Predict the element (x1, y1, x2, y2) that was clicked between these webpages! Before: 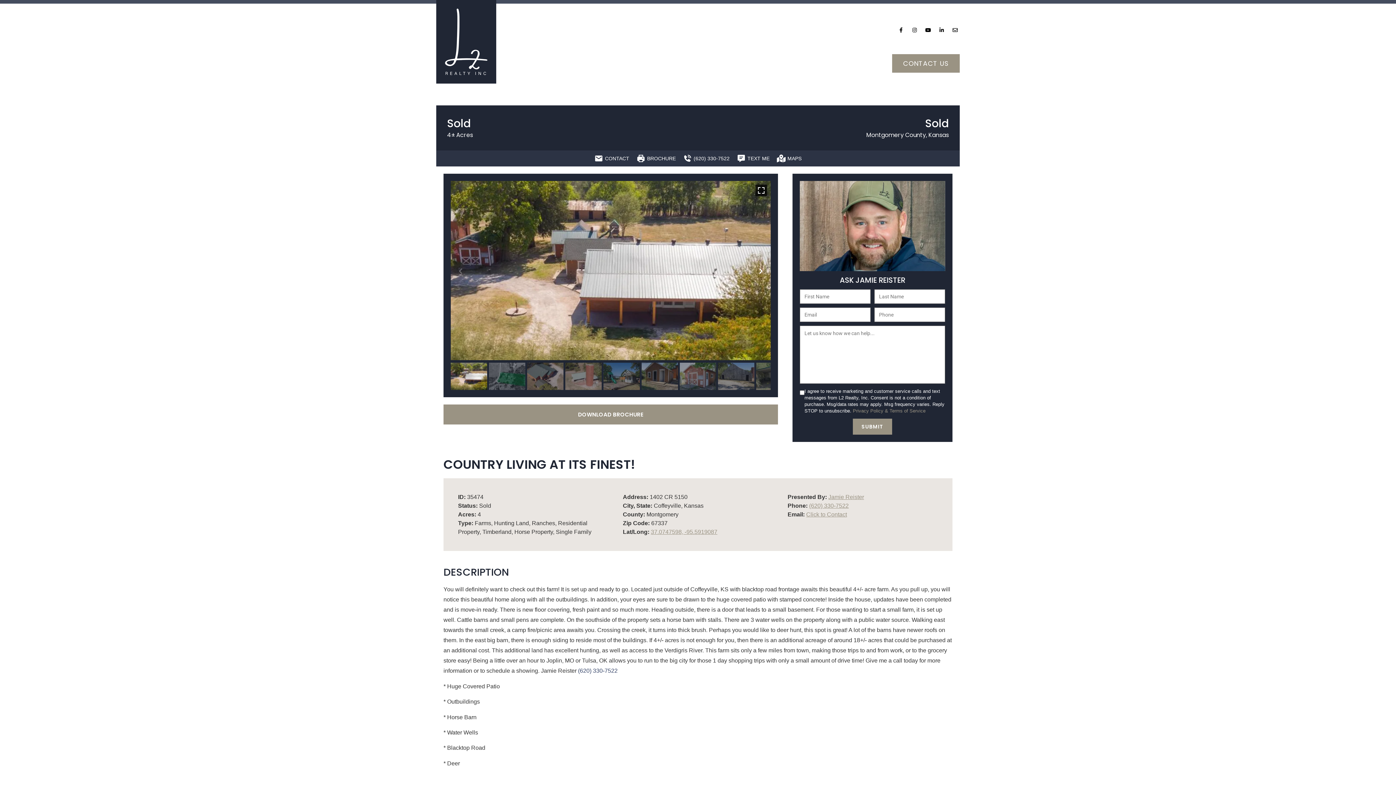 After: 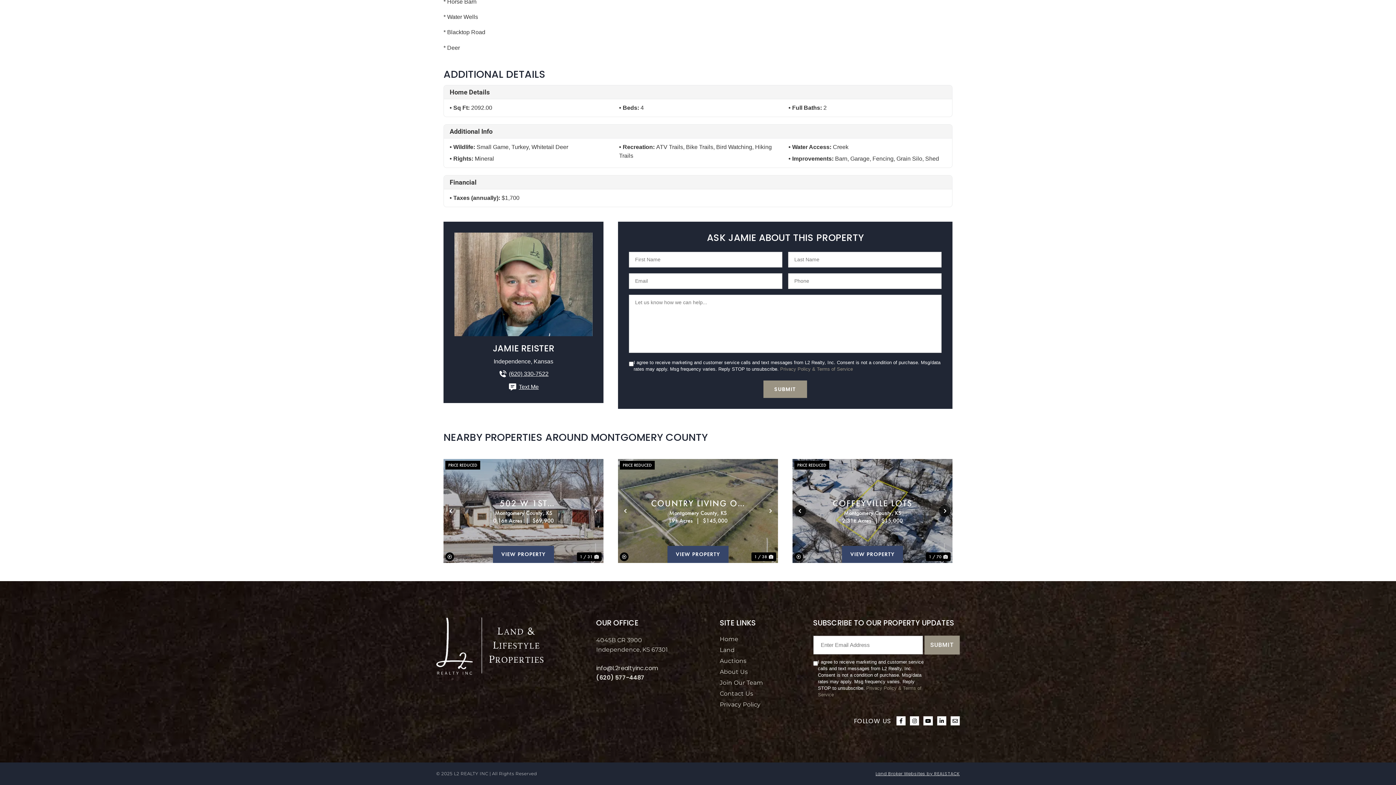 Action: bbox: (806, 511, 847, 517) label: Click to Contact